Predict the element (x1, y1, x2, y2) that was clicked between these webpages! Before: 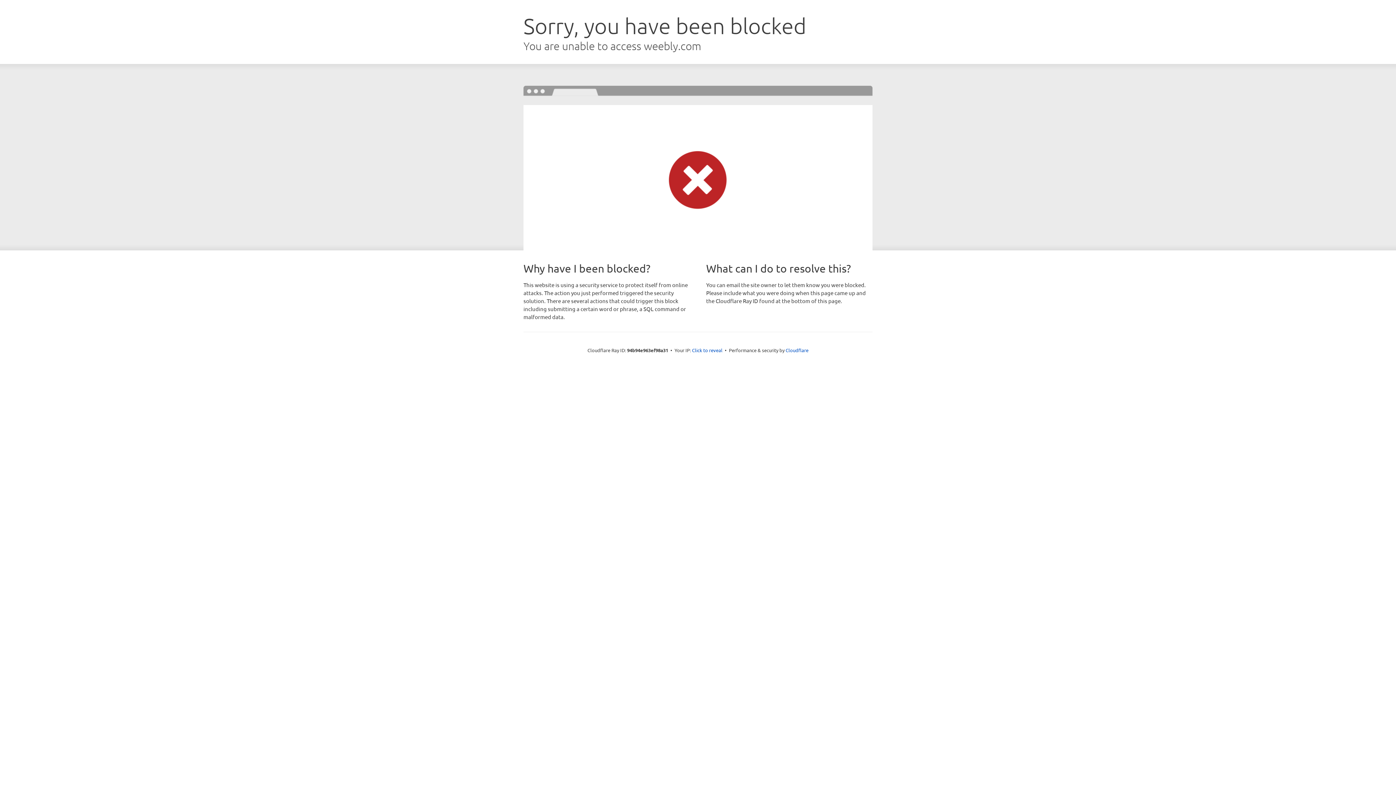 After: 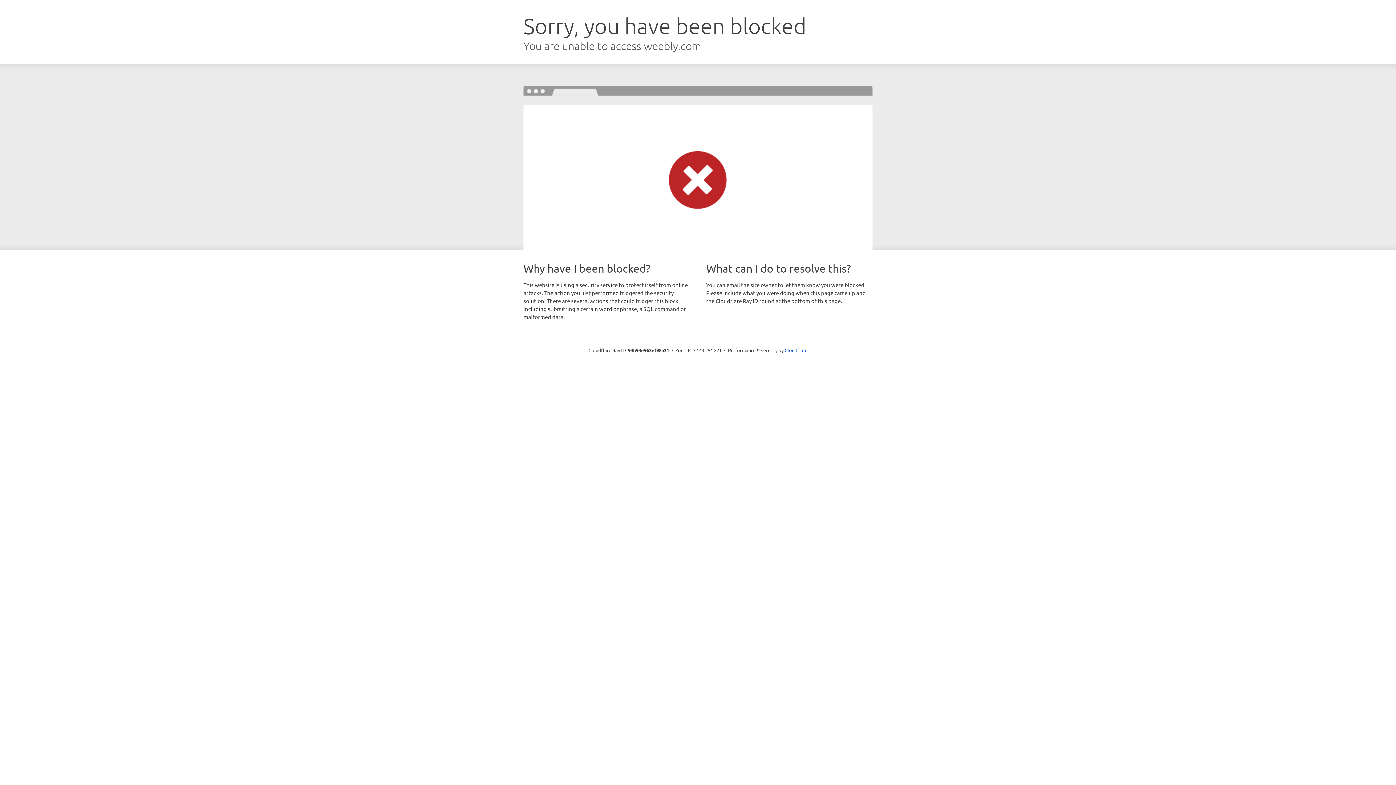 Action: label: Click to reveal bbox: (692, 346, 722, 353)